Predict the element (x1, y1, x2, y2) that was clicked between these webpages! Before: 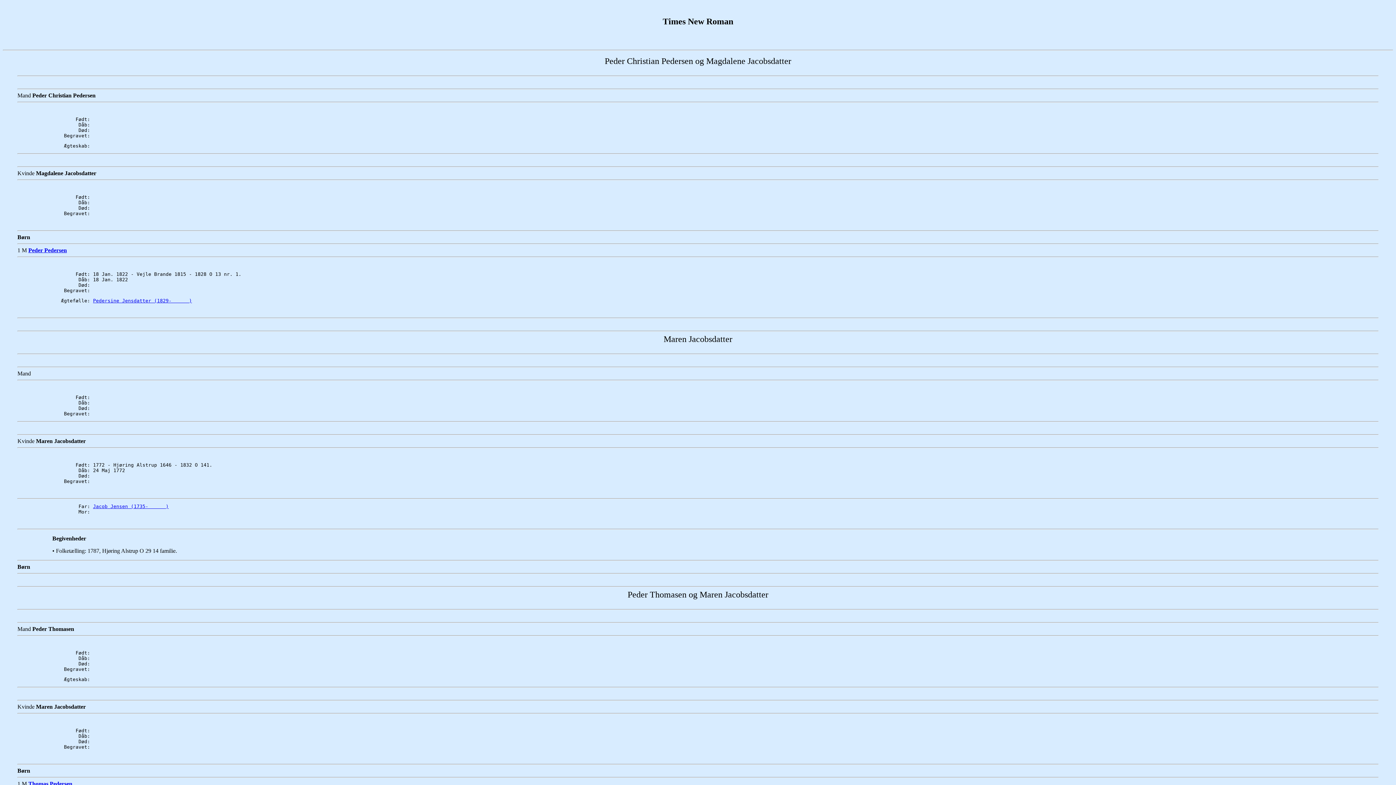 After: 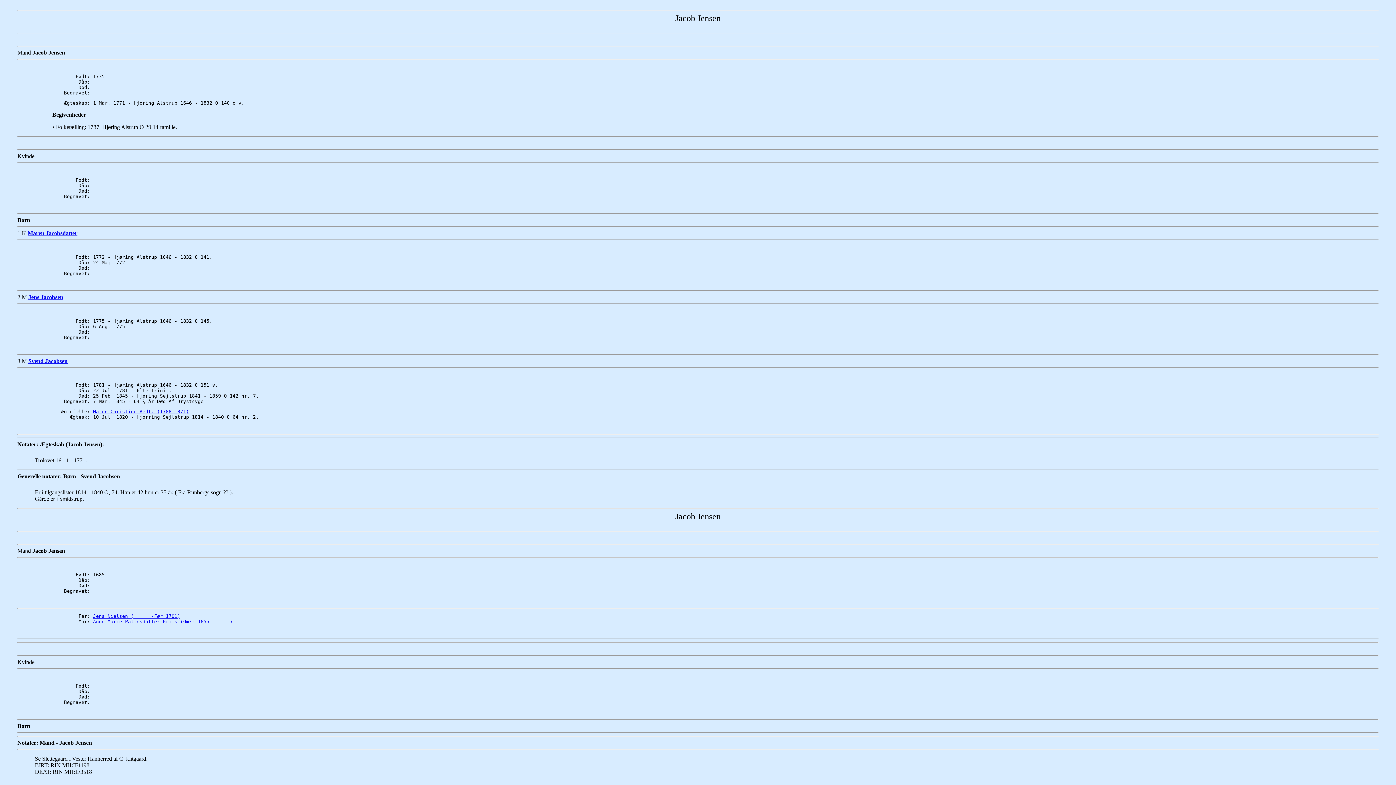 Action: bbox: (93, 503, 168, 509) label: Jacob Jensen (1735-      )